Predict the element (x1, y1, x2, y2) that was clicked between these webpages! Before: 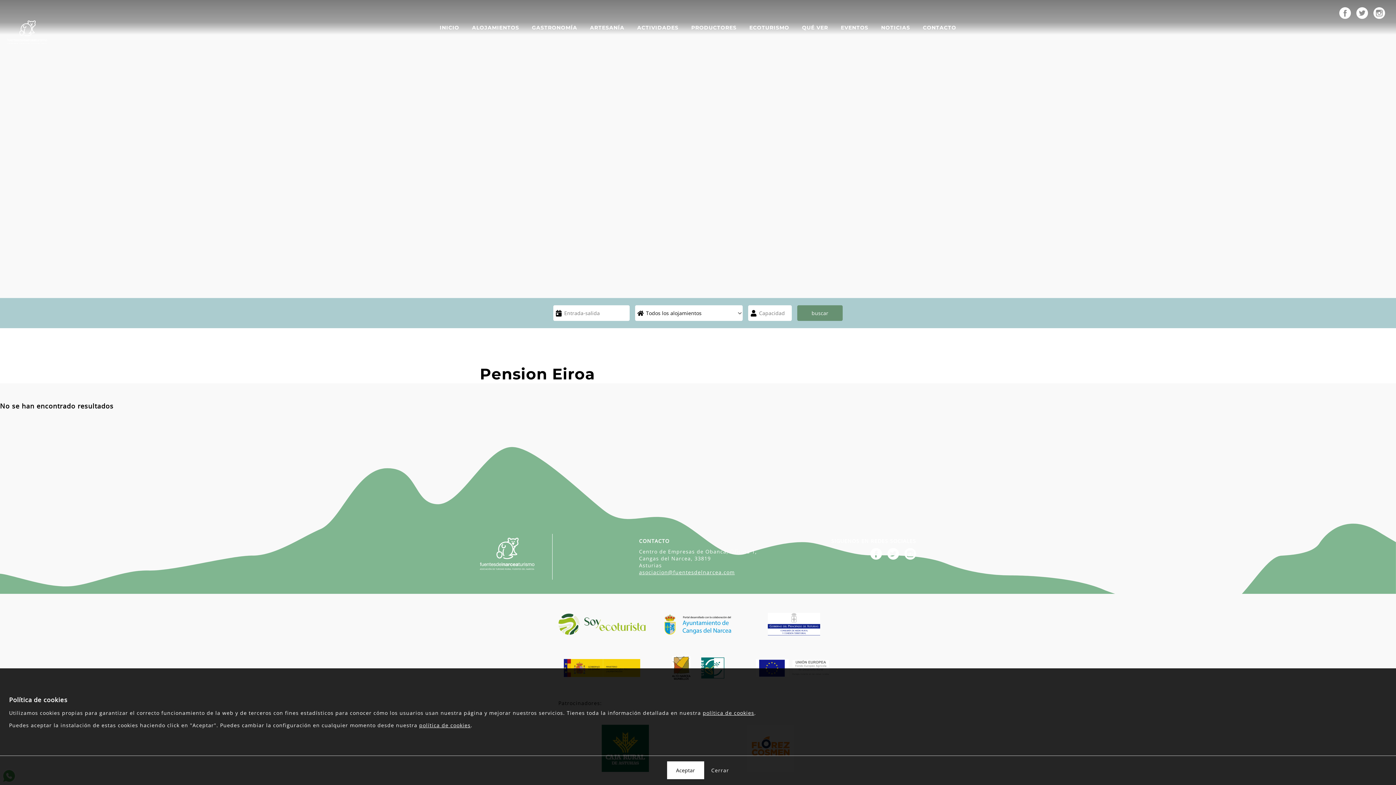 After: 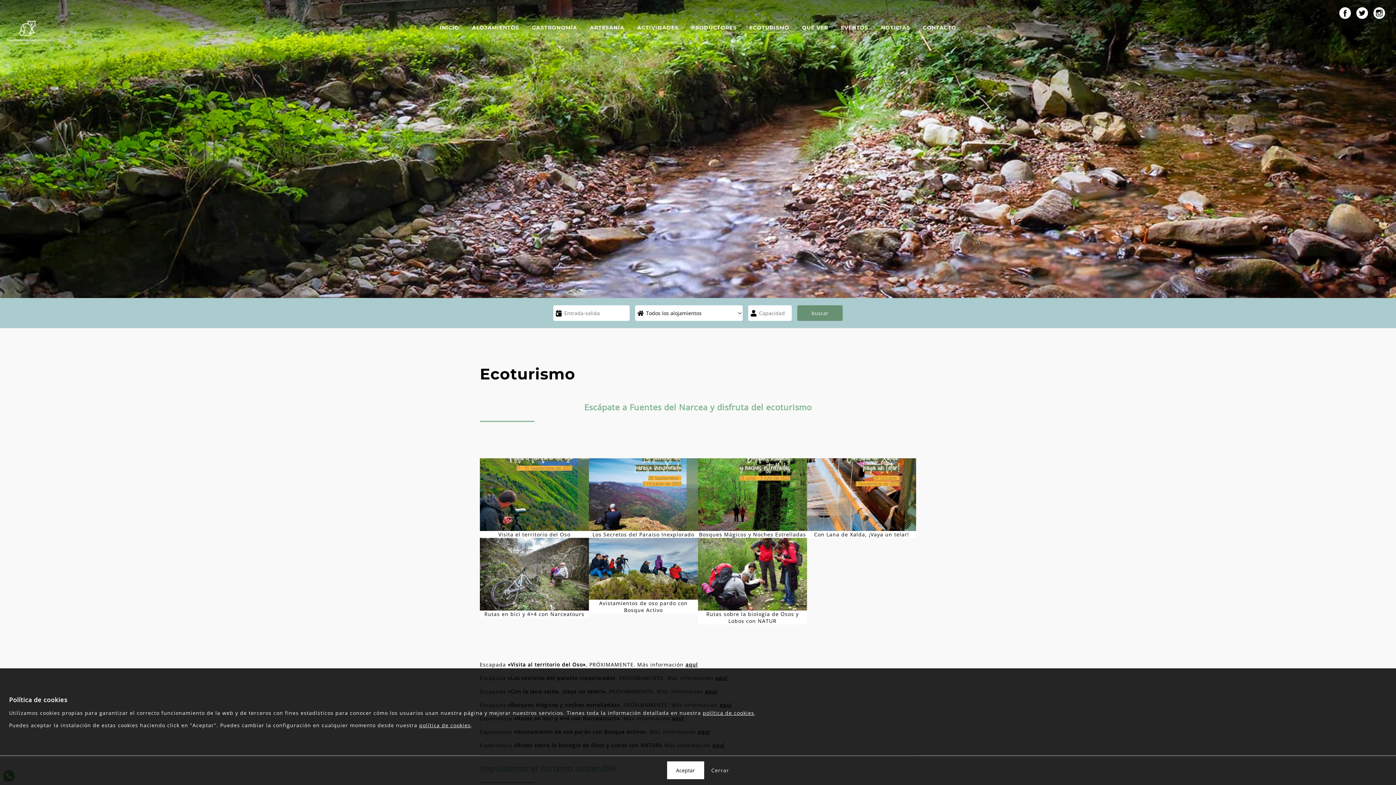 Action: bbox: (749, 24, 789, 30) label: ECOTURISMO